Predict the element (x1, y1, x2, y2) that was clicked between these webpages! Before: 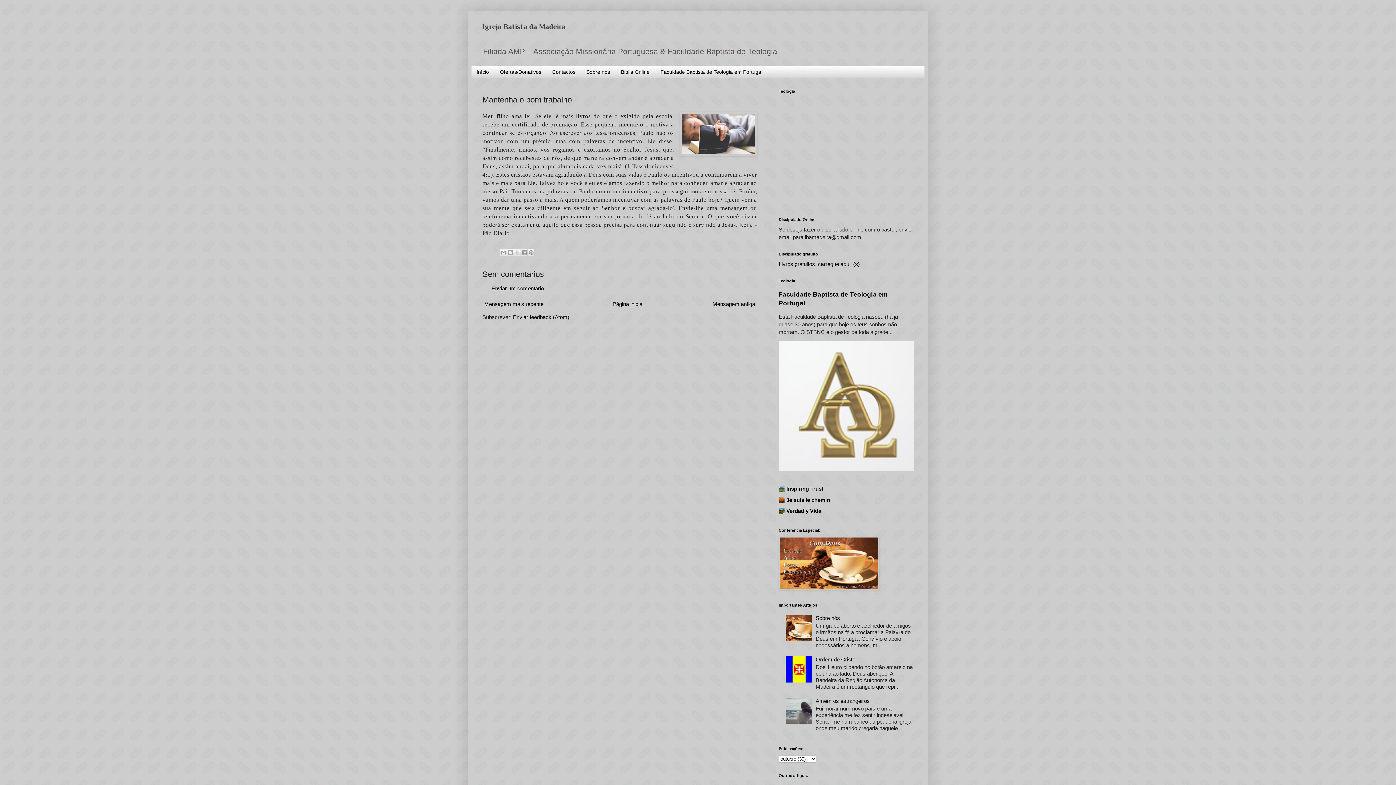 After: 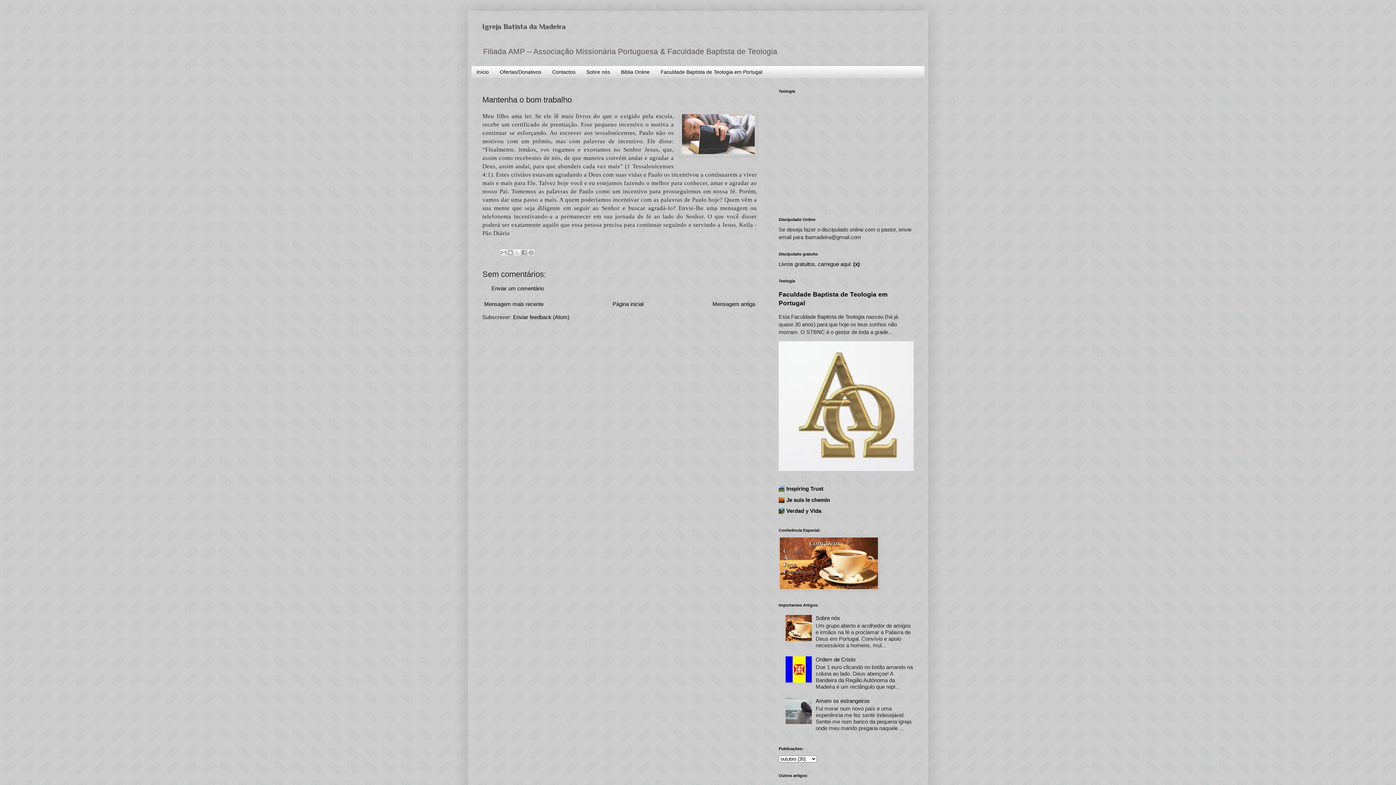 Action: bbox: (785, 636, 814, 642)